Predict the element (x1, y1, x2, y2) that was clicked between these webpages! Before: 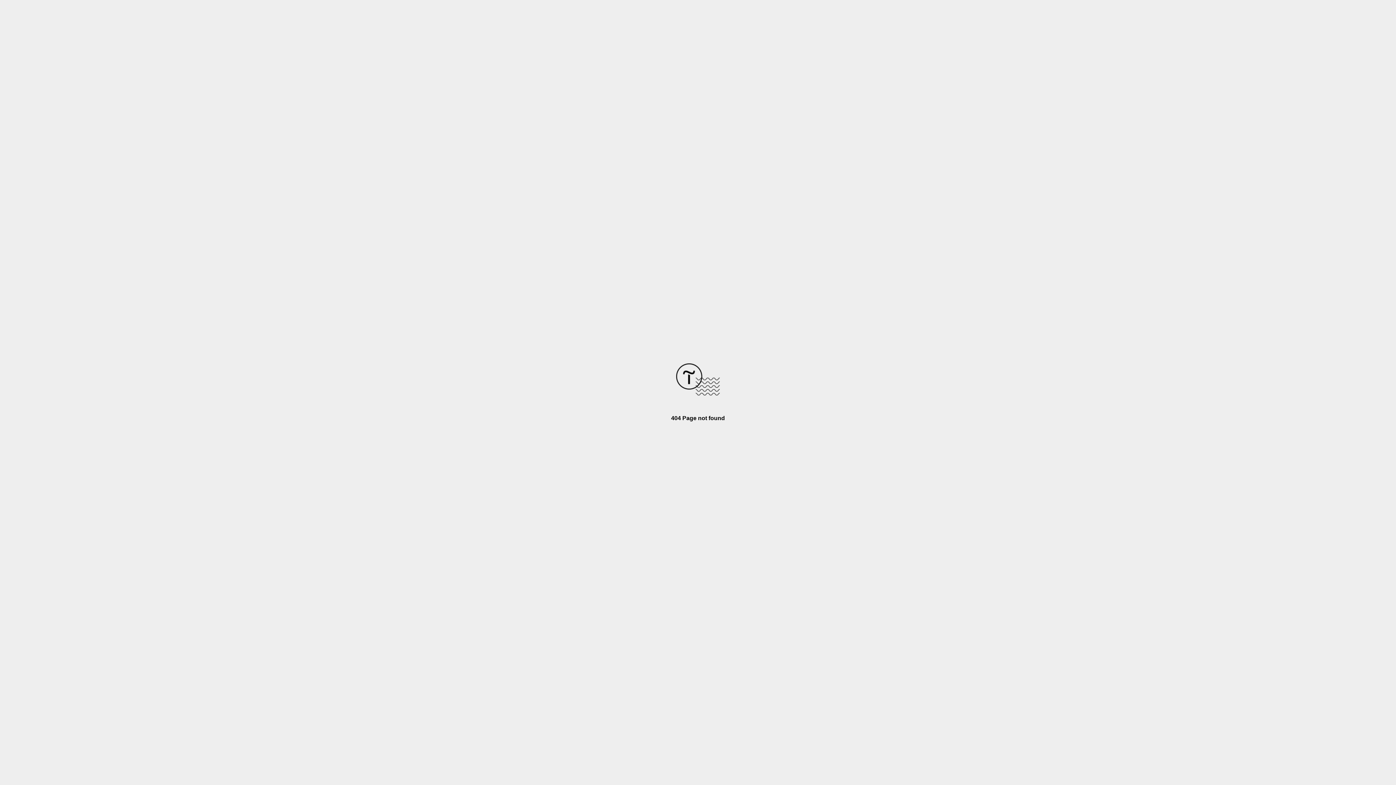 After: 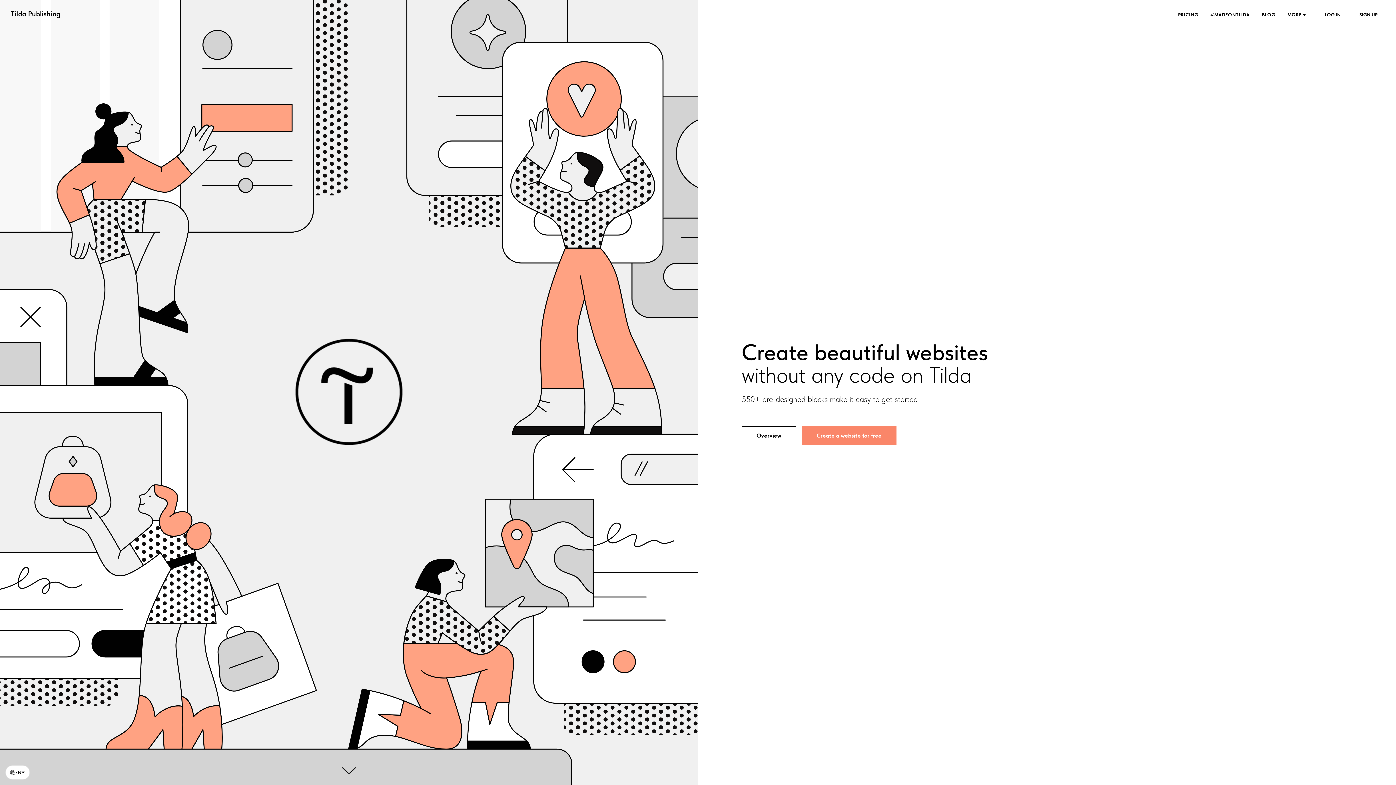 Action: bbox: (676, 390, 720, 396)